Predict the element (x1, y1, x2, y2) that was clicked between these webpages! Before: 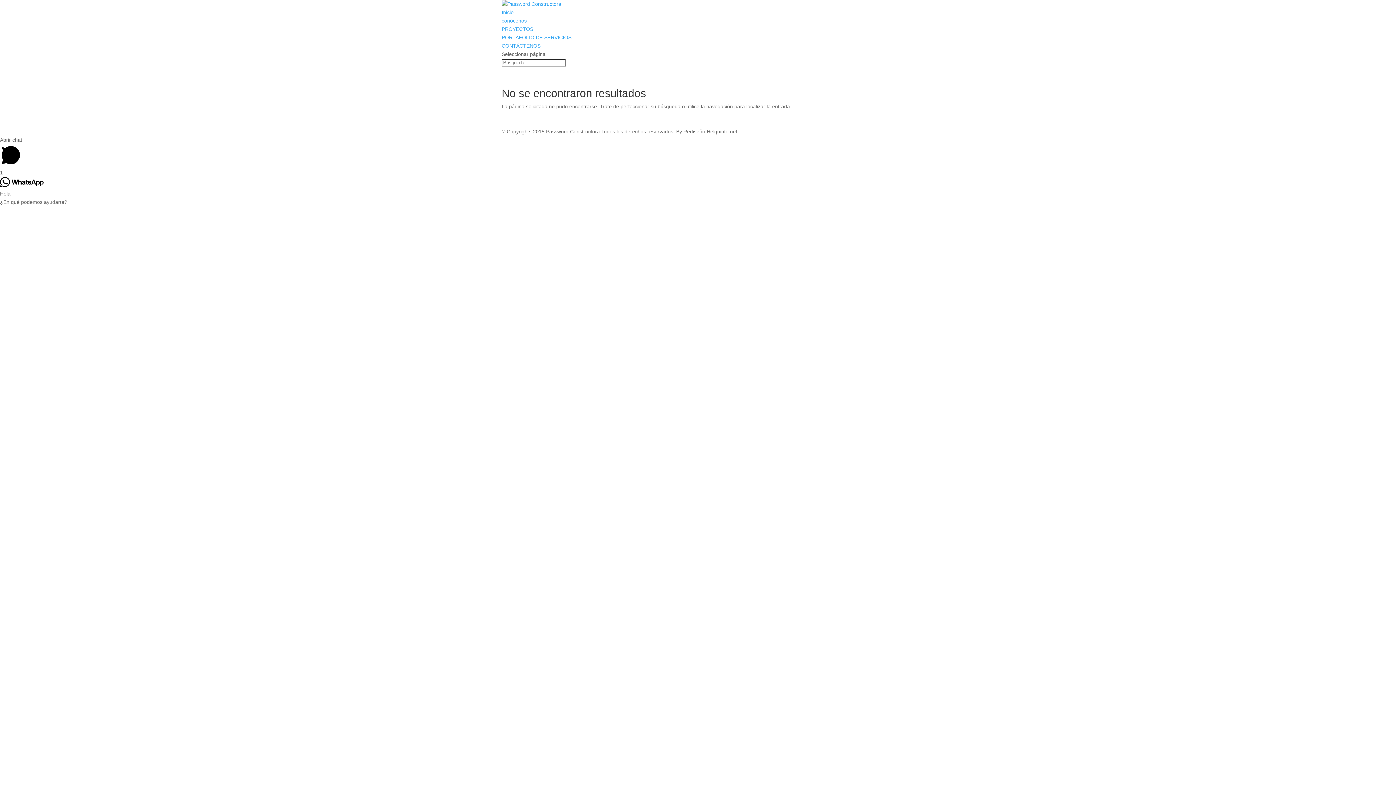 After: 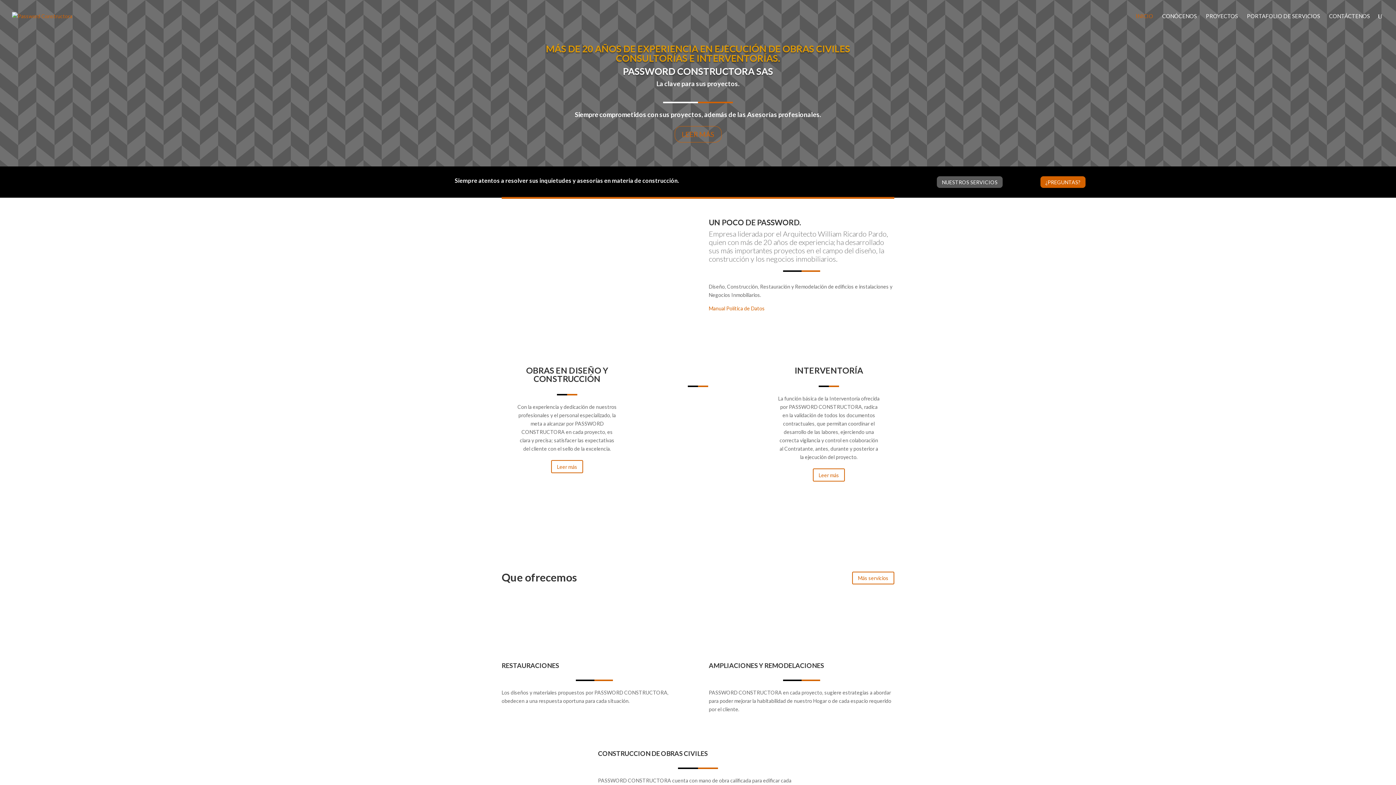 Action: label: Inicio bbox: (501, 9, 513, 15)